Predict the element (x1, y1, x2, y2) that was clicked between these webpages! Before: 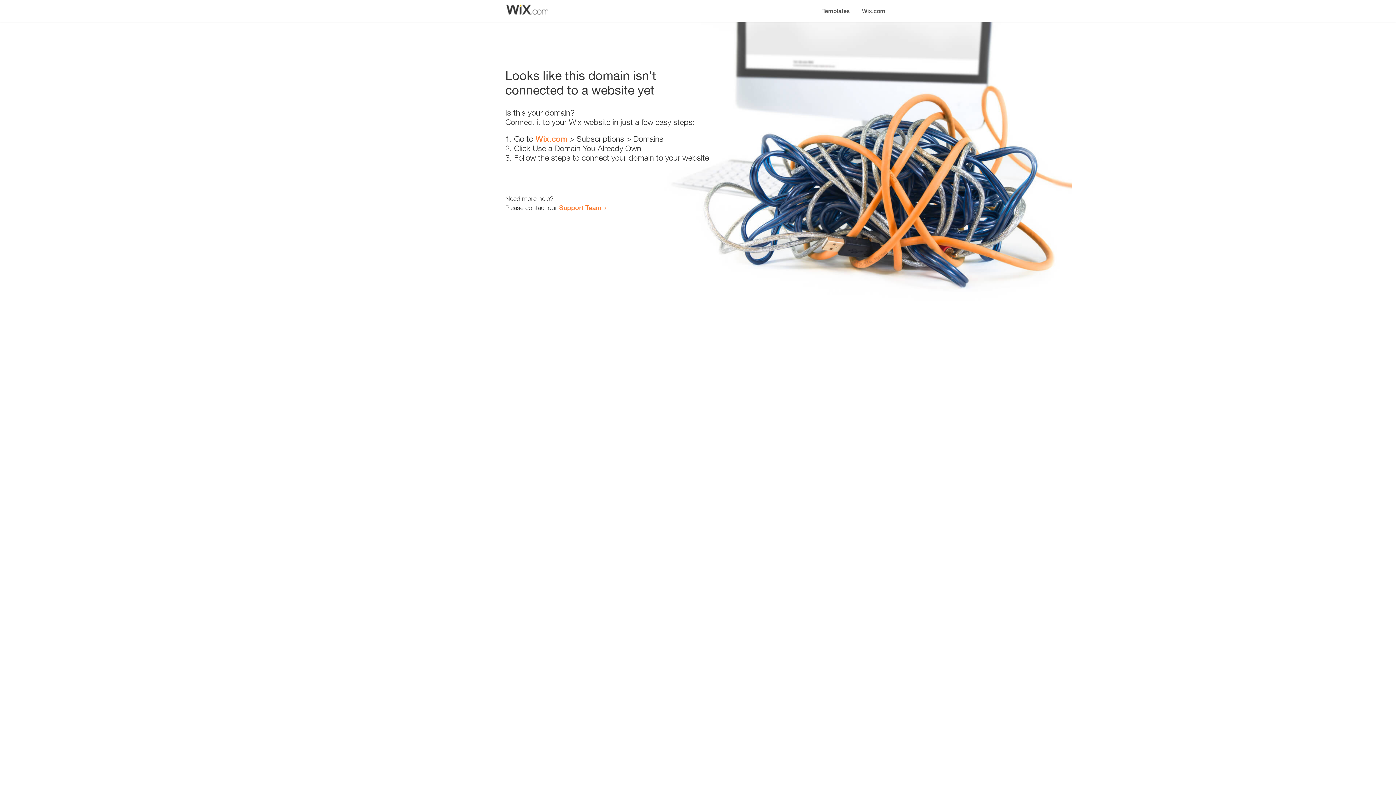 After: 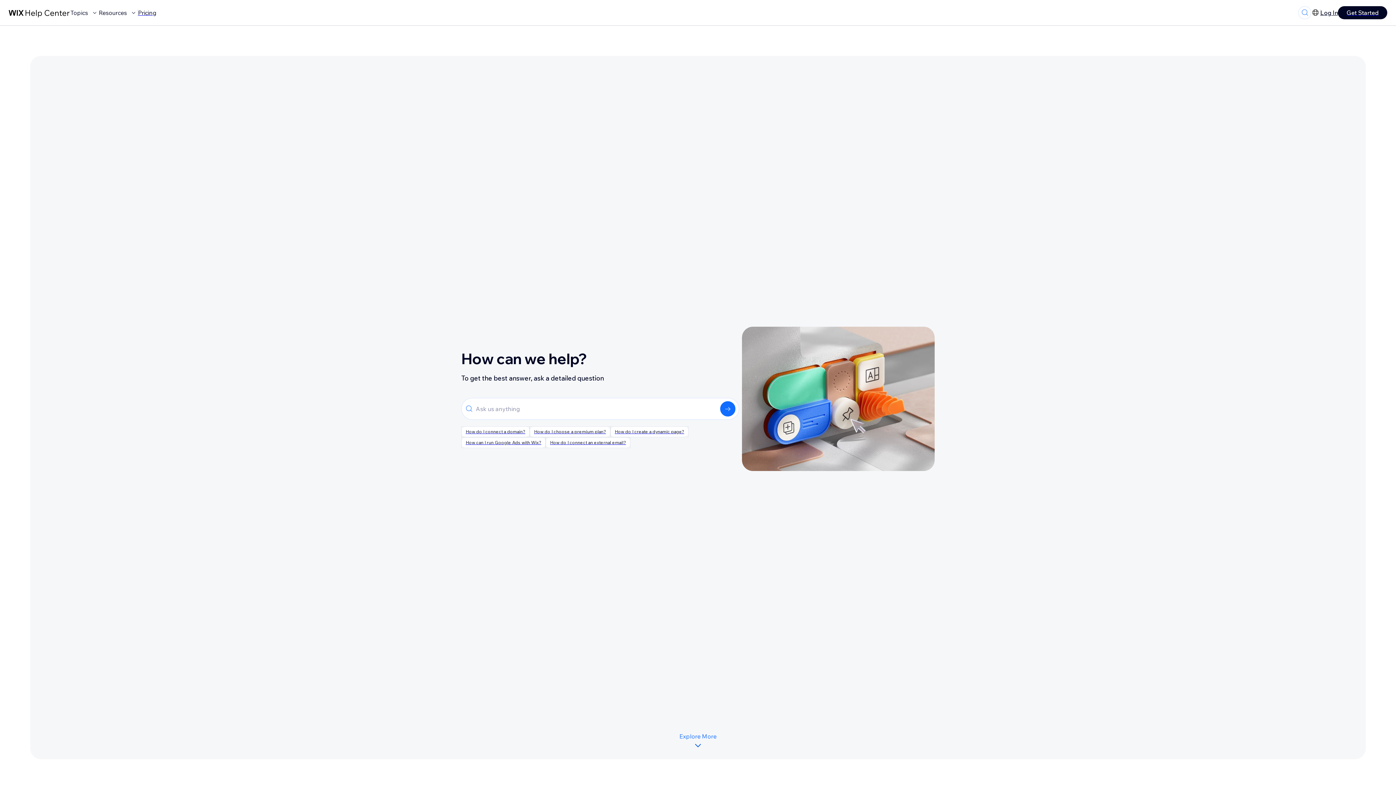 Action: bbox: (559, 203, 601, 211) label: Support Team